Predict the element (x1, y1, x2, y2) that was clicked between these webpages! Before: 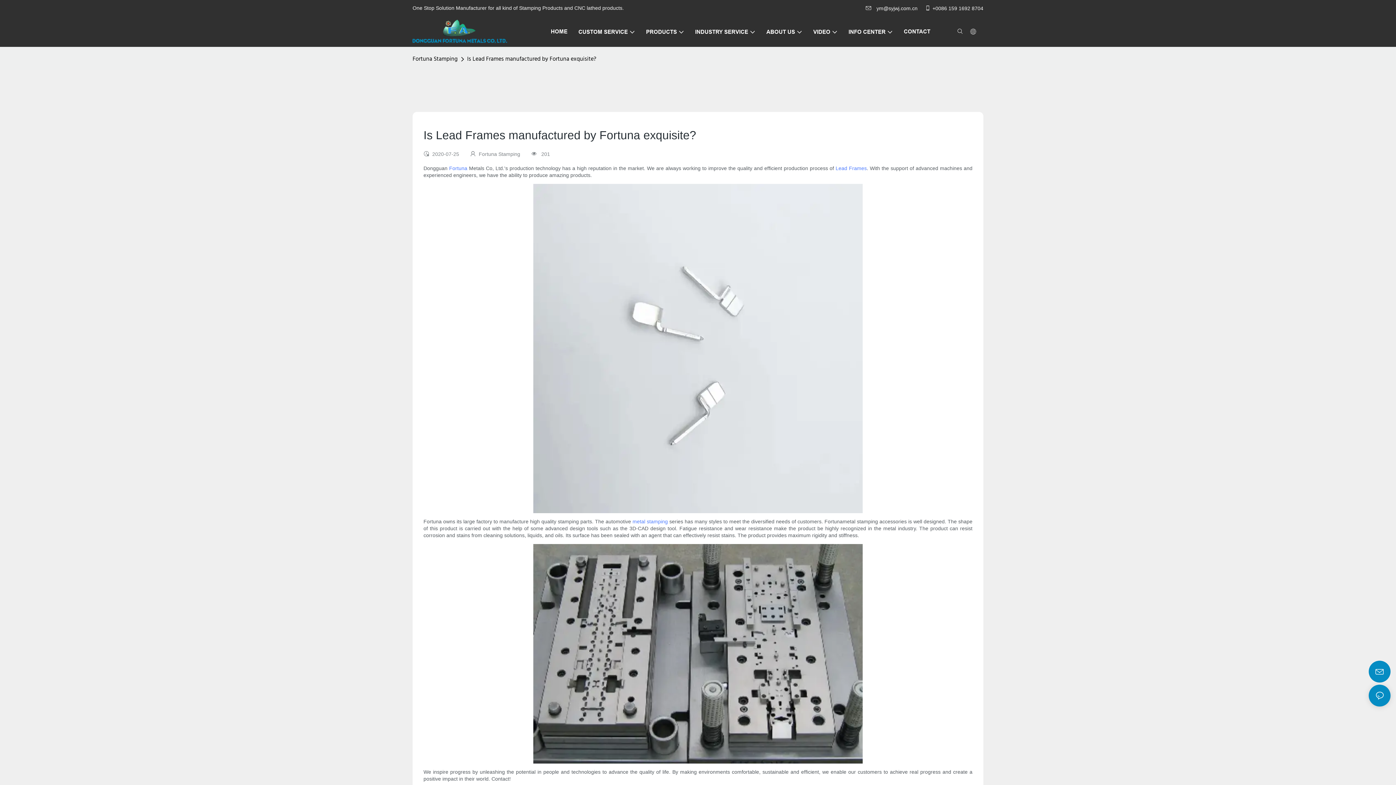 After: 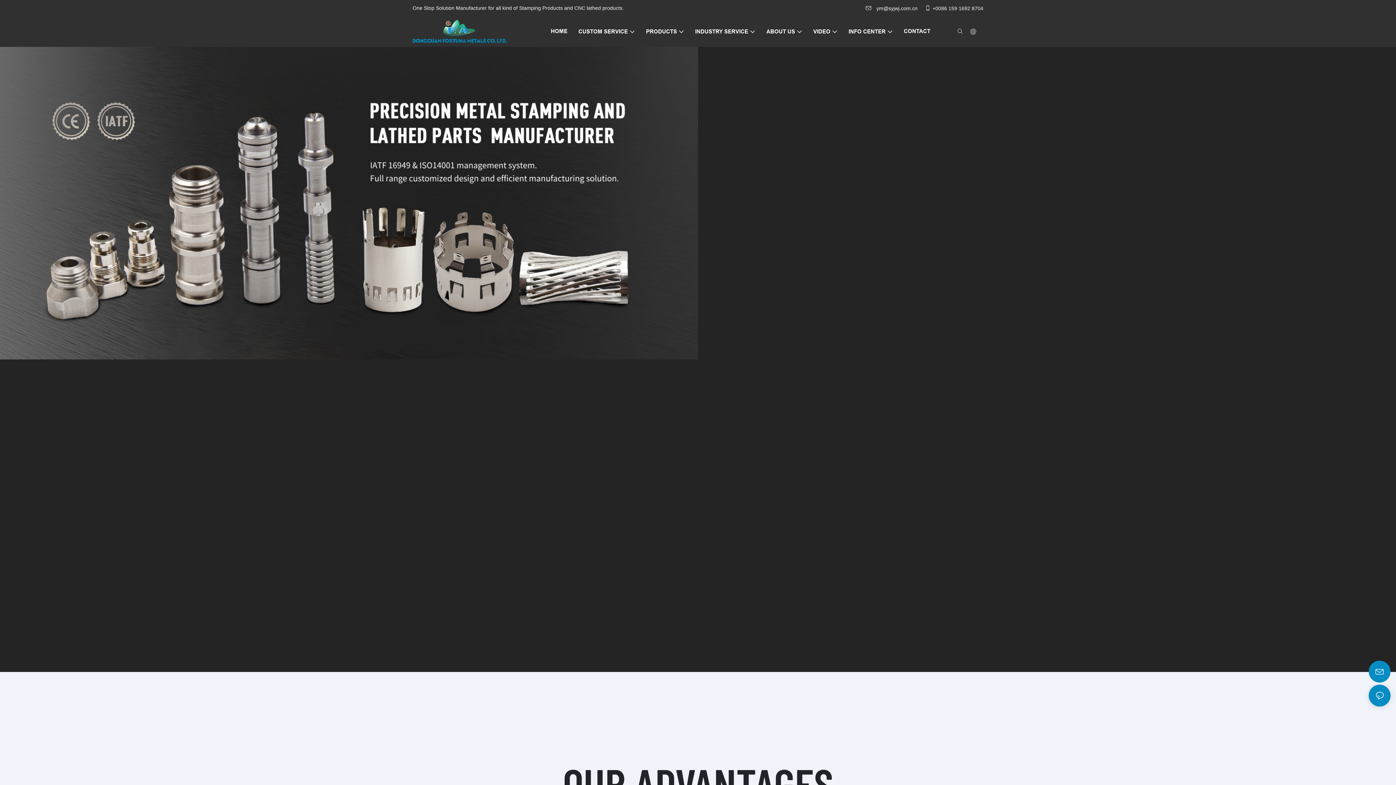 Action: bbox: (412, 19, 507, 43)